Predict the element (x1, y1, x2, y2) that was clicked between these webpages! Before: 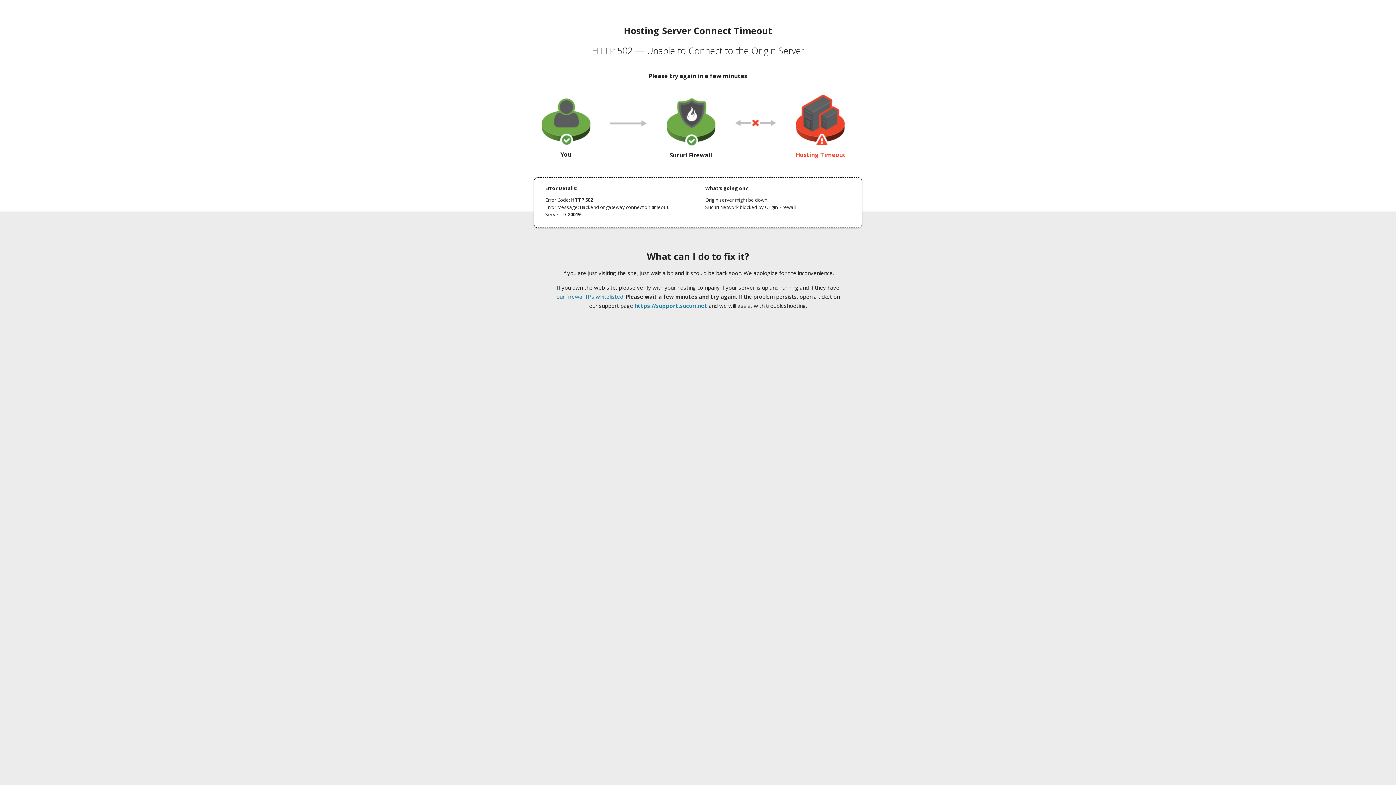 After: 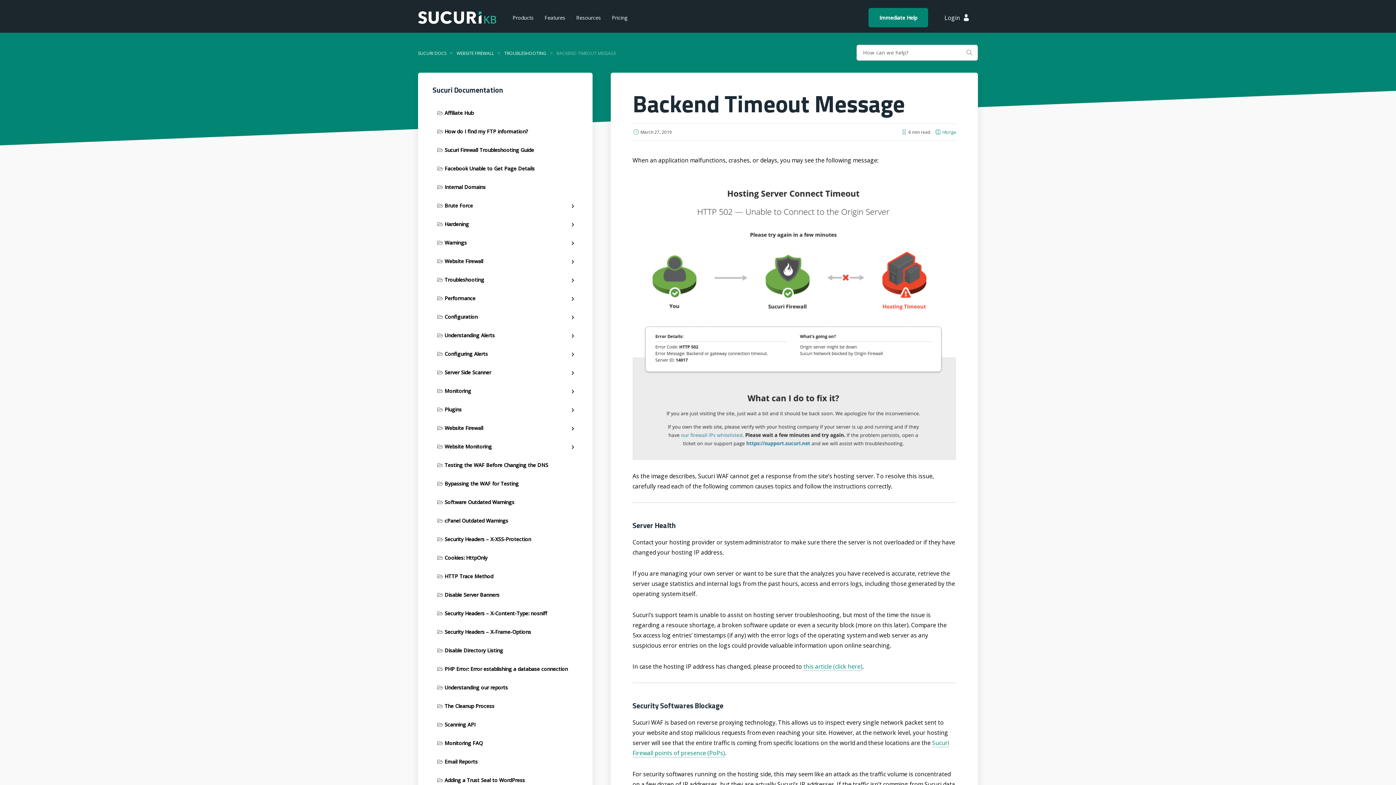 Action: bbox: (556, 293, 623, 300) label: our firewall IPs whitelisted